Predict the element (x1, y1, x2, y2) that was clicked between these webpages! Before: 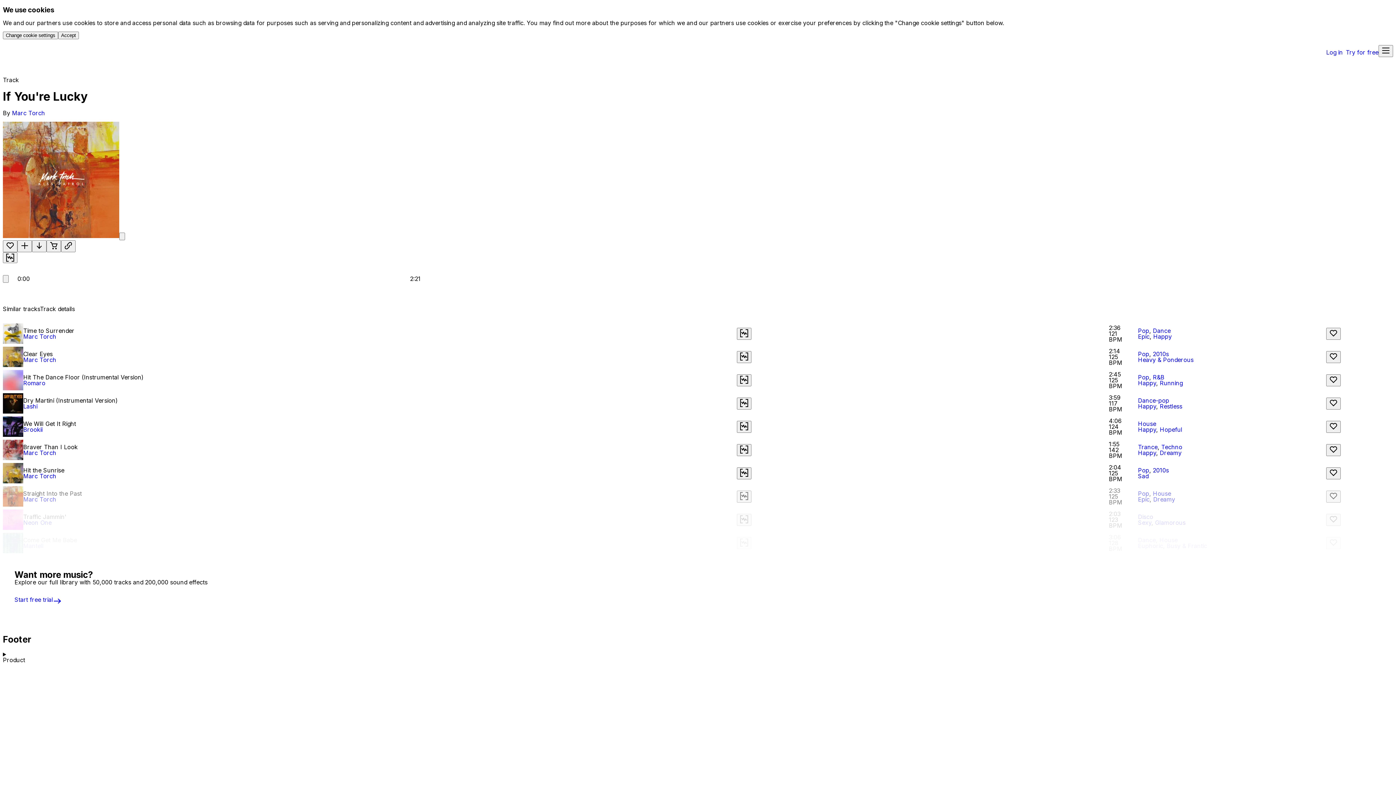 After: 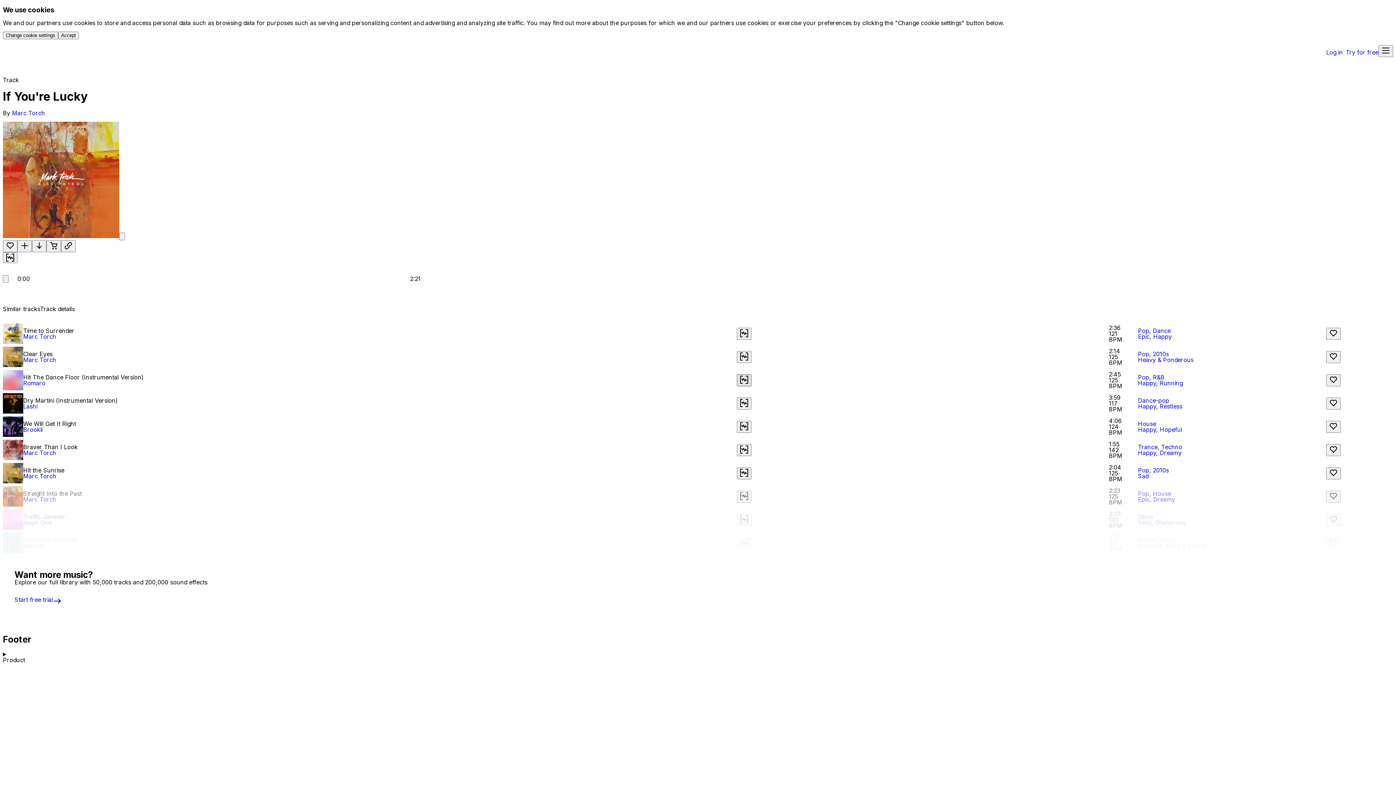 Action: bbox: (737, 374, 751, 386) label: Find similar